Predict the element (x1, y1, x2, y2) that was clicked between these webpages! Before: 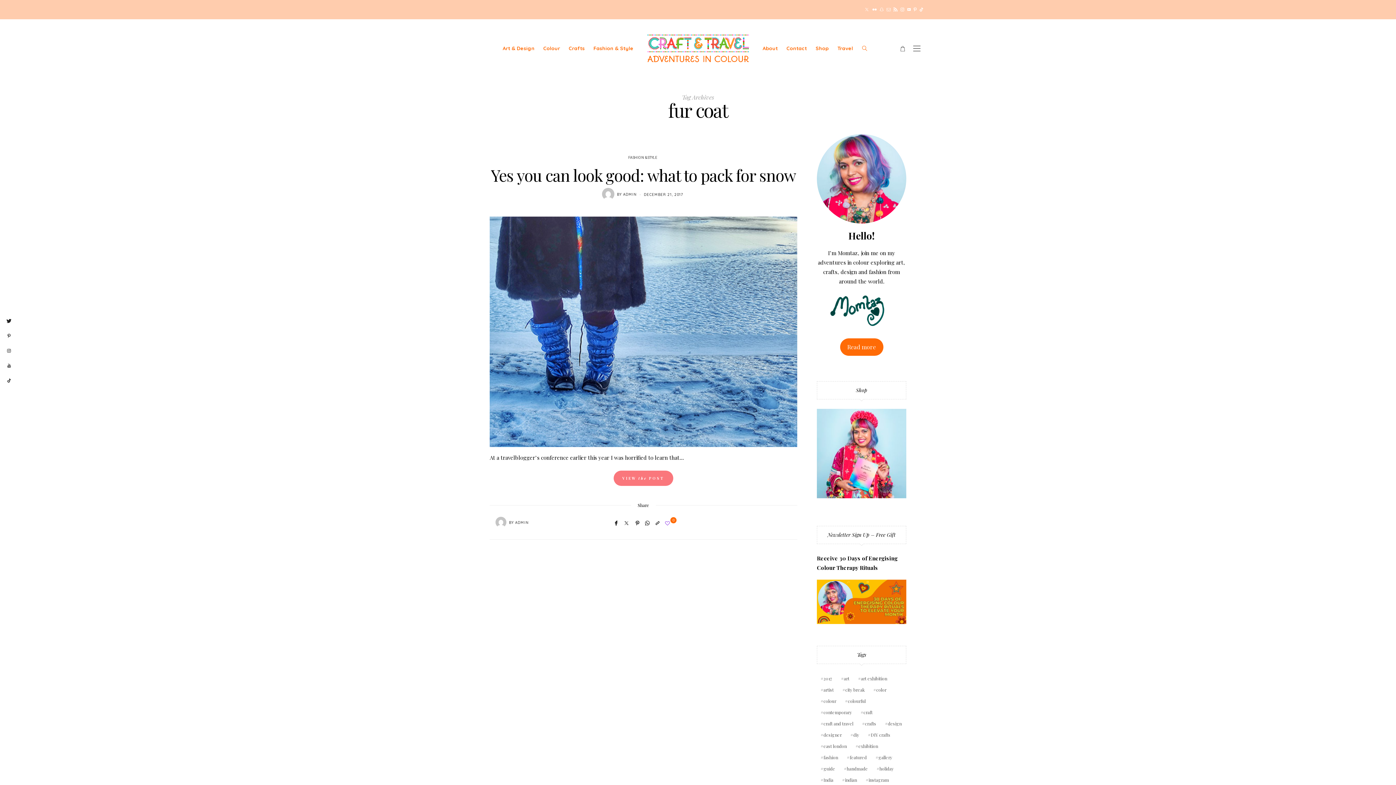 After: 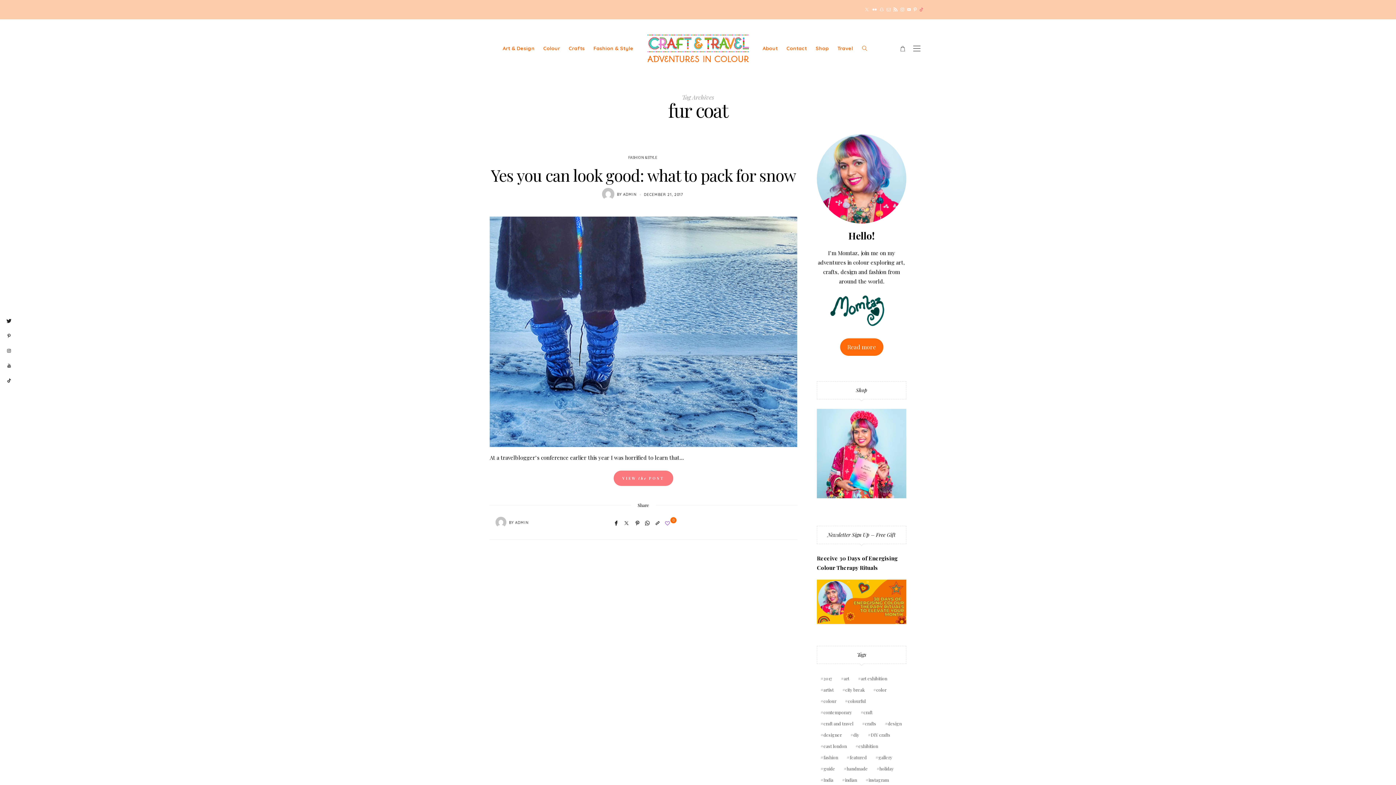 Action: label: TikTok bbox: (919, 0, 923, 19)